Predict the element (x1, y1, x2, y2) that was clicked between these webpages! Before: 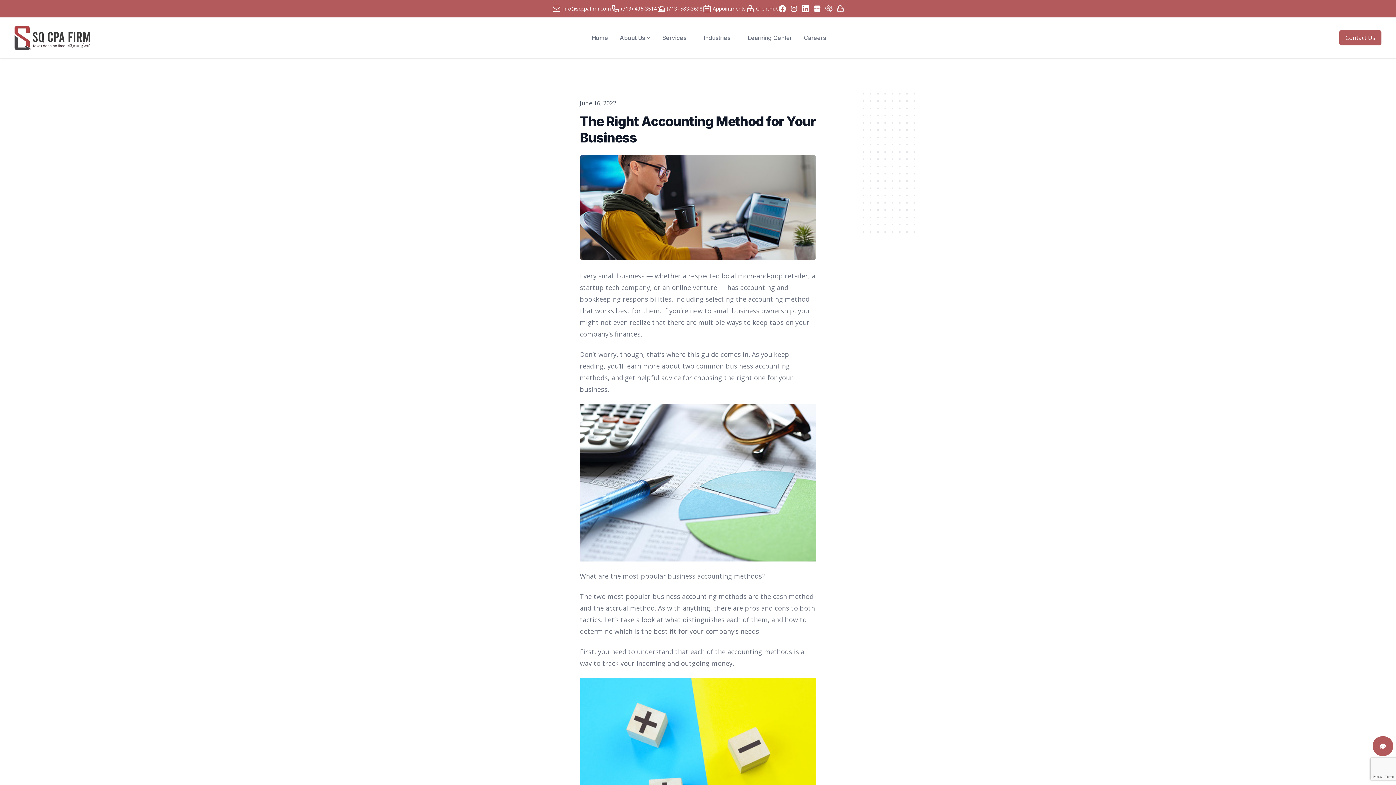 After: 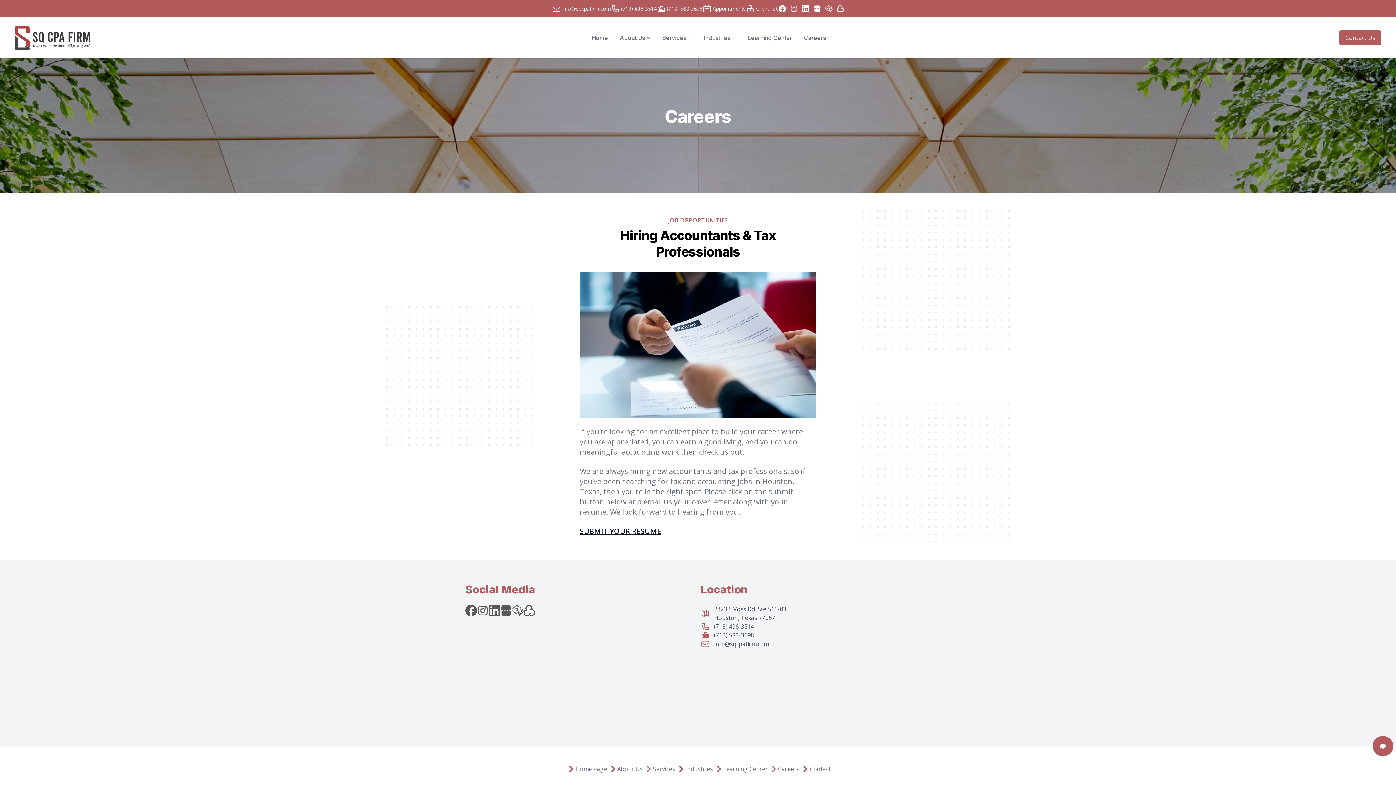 Action: label: Careers bbox: (798, 30, 832, 45)